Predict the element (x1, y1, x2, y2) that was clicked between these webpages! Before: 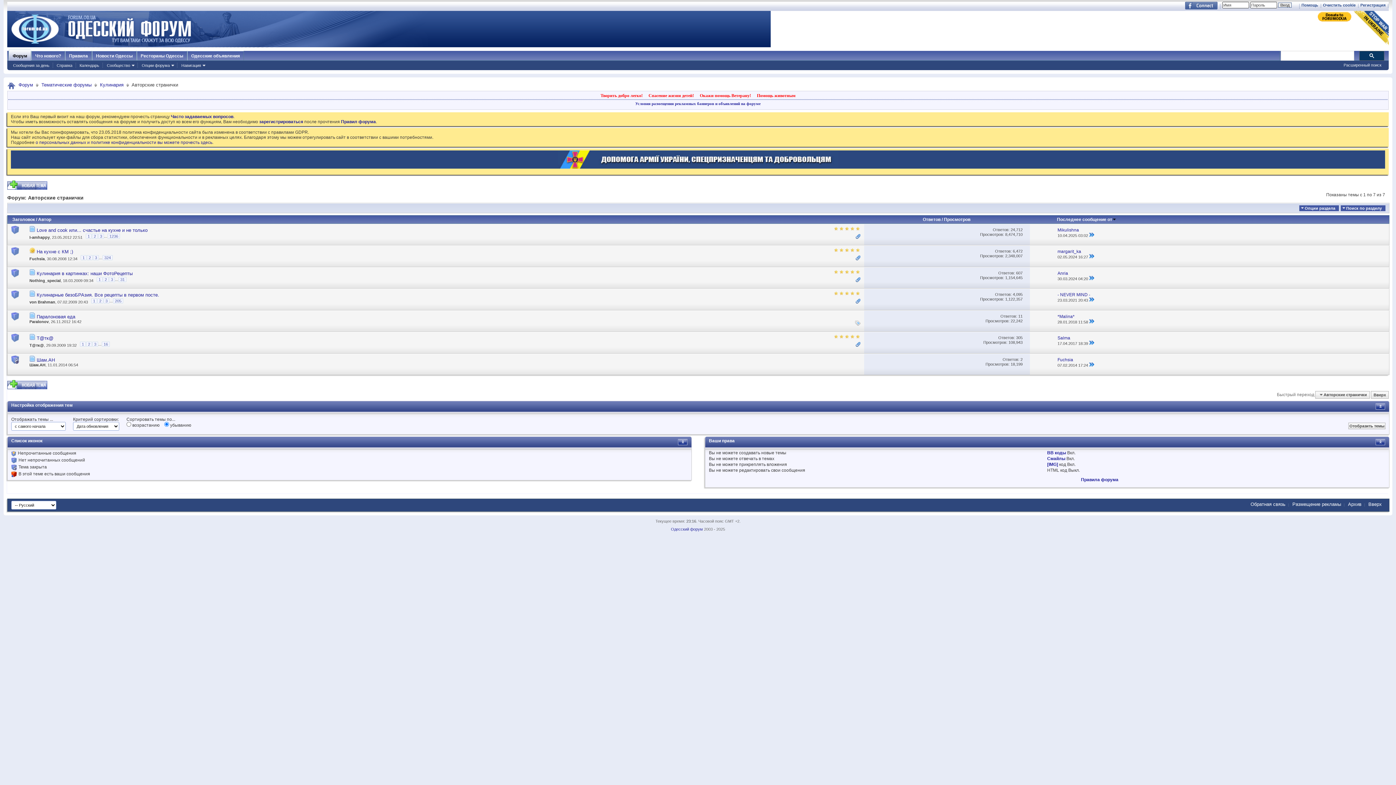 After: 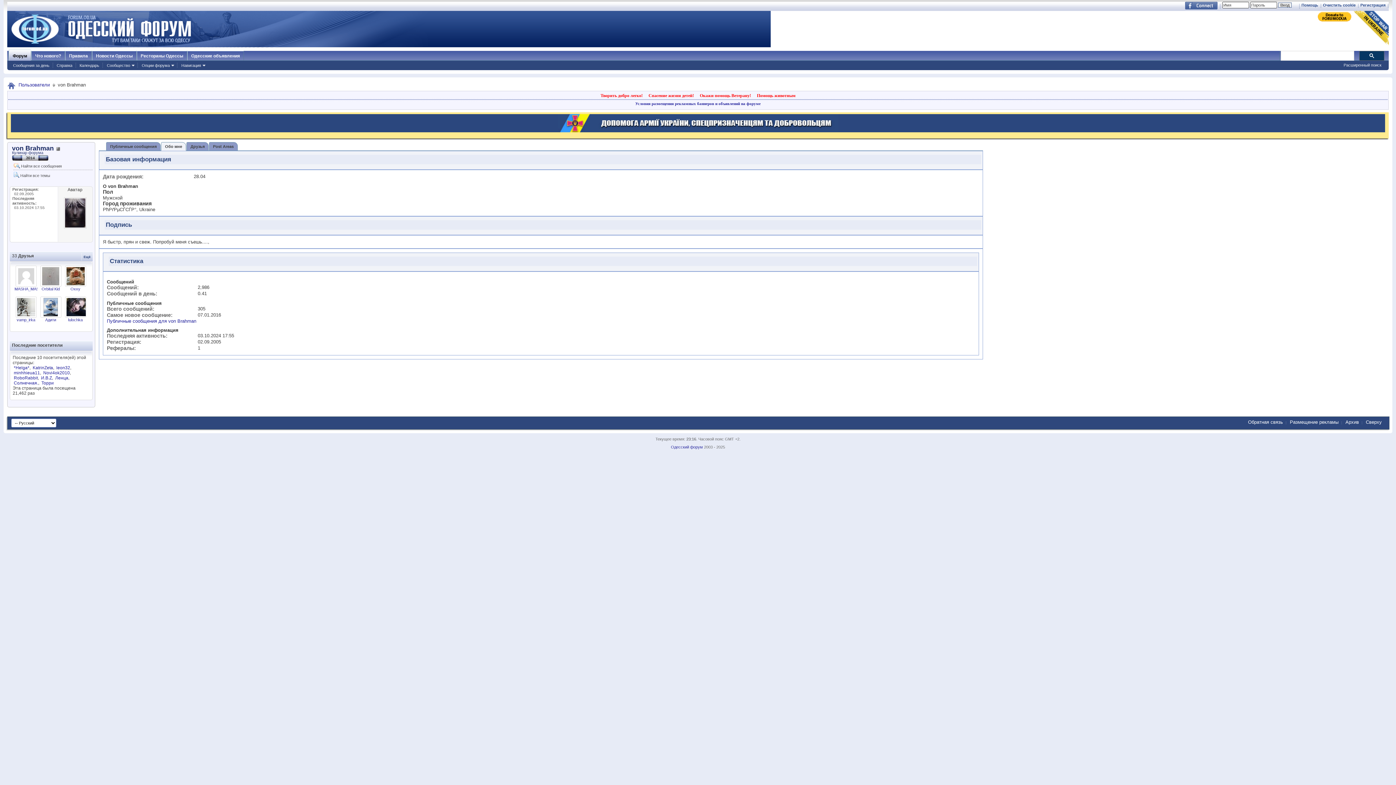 Action: label: von Brahman bbox: (29, 300, 55, 304)